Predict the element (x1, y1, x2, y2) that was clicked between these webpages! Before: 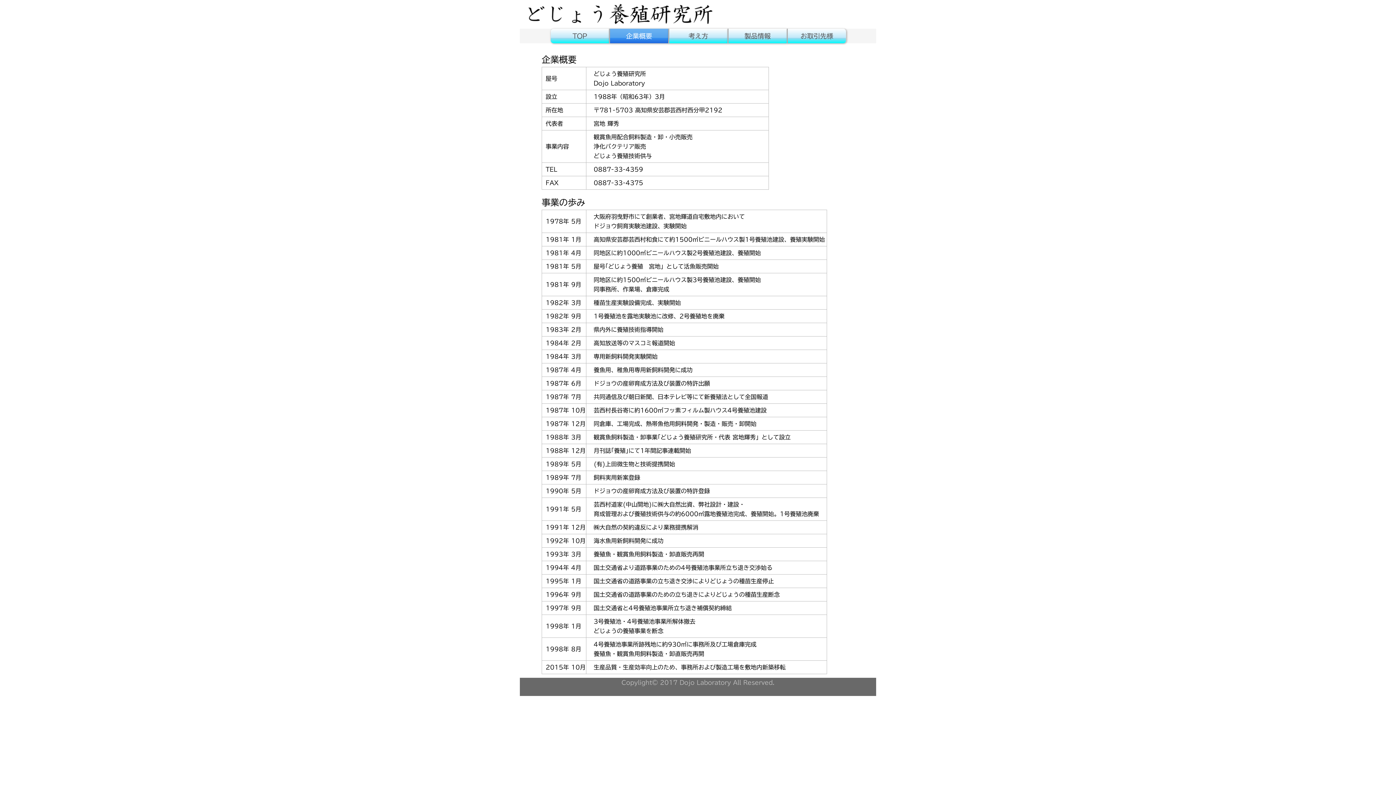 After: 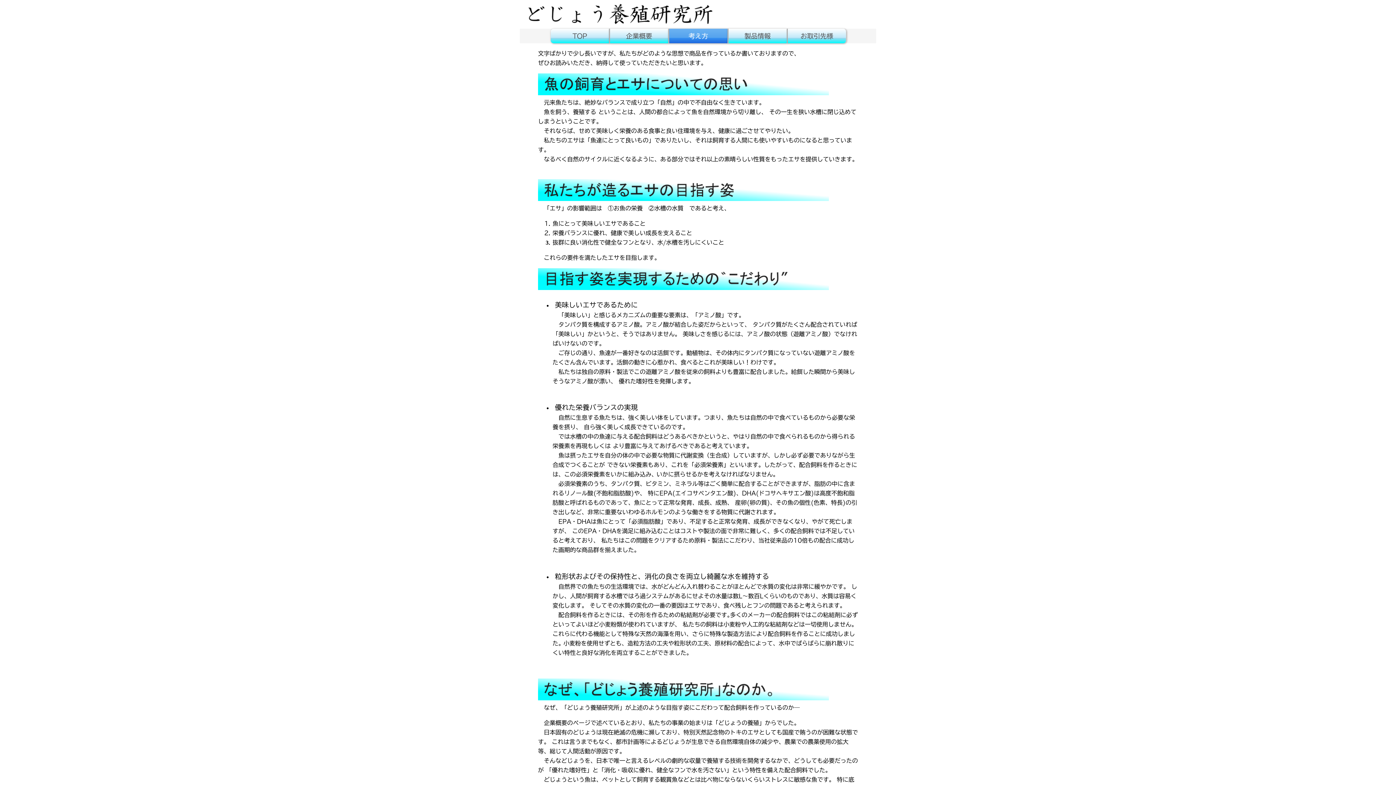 Action: bbox: (668, 28, 728, 43) label: 考え方